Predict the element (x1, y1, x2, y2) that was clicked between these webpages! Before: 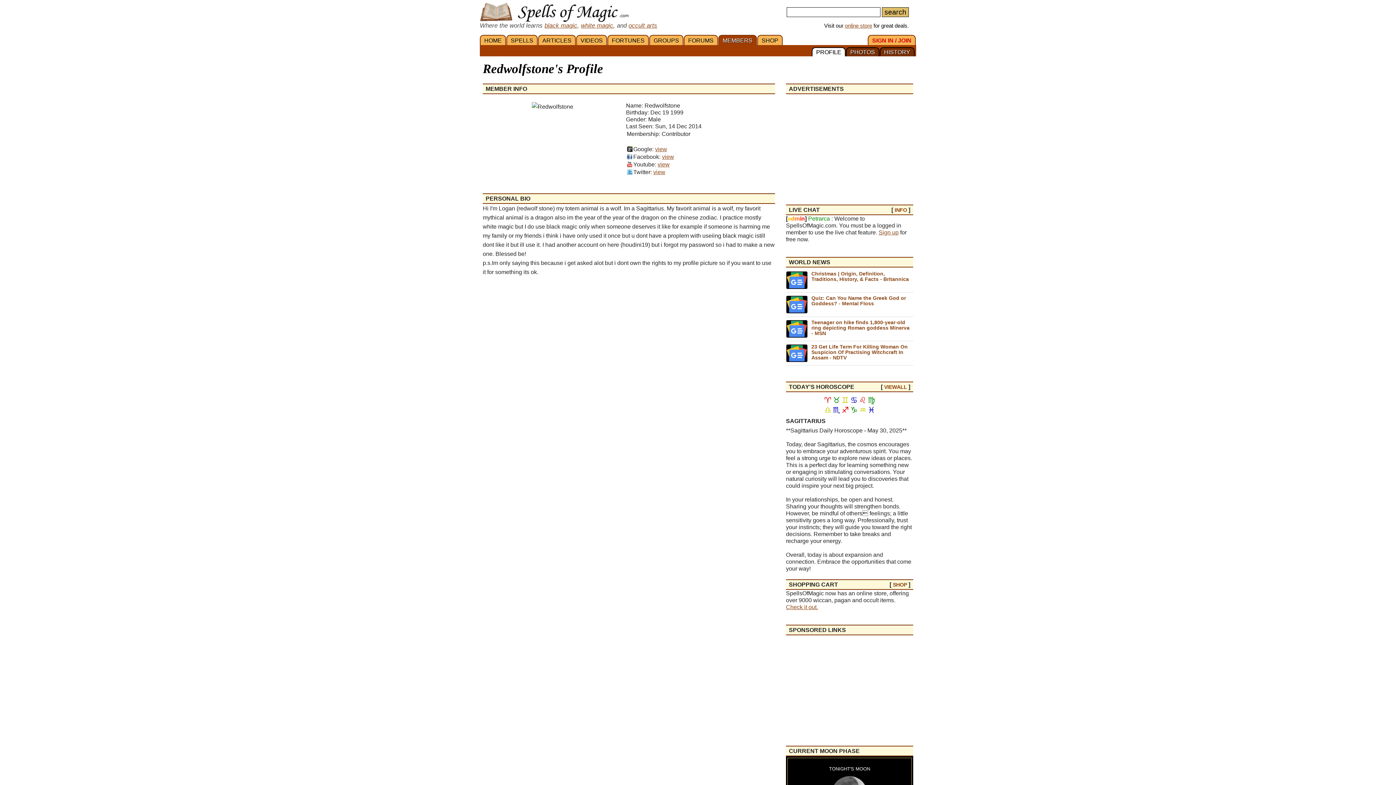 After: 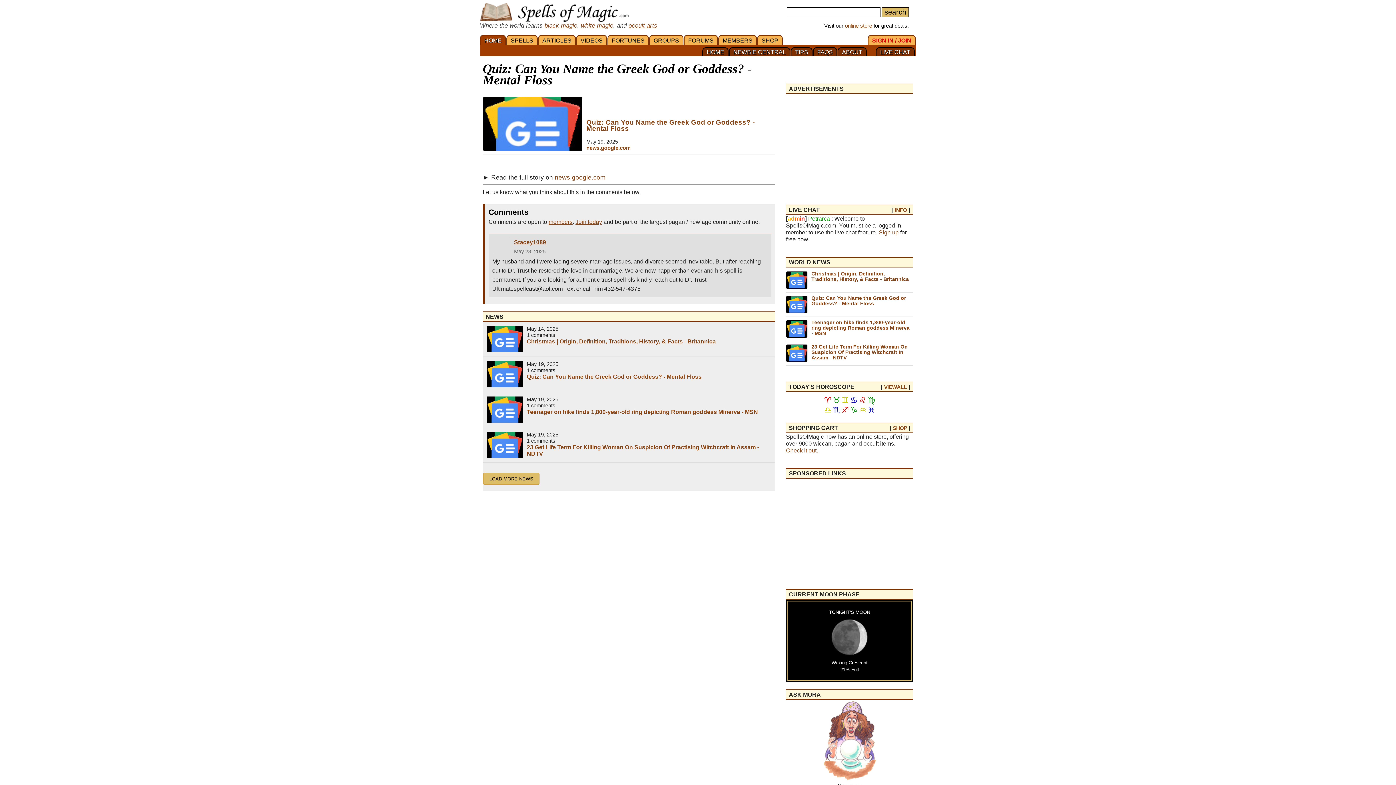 Action: label: Quiz: Can You Name the Greek God or Goddess? - Mental Floss bbox: (811, 295, 906, 306)